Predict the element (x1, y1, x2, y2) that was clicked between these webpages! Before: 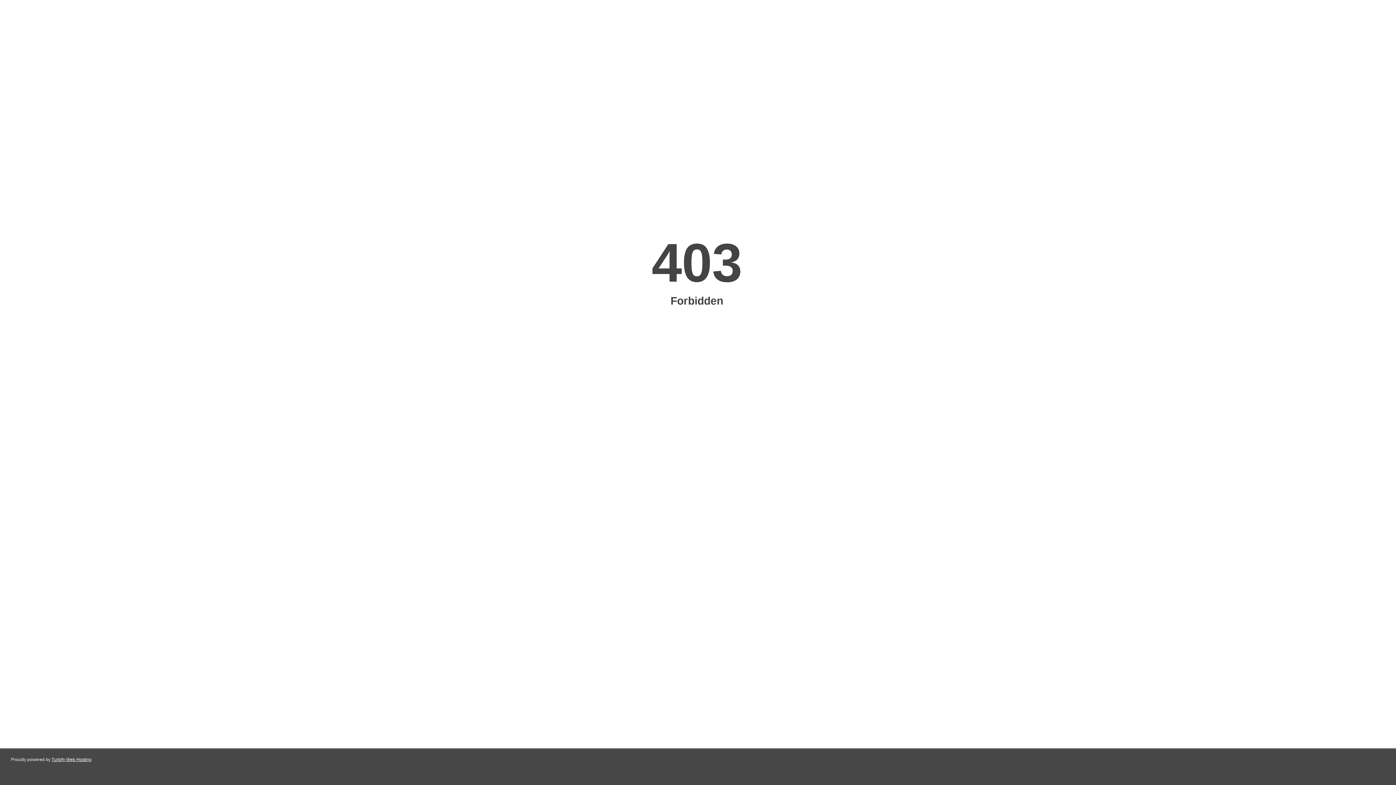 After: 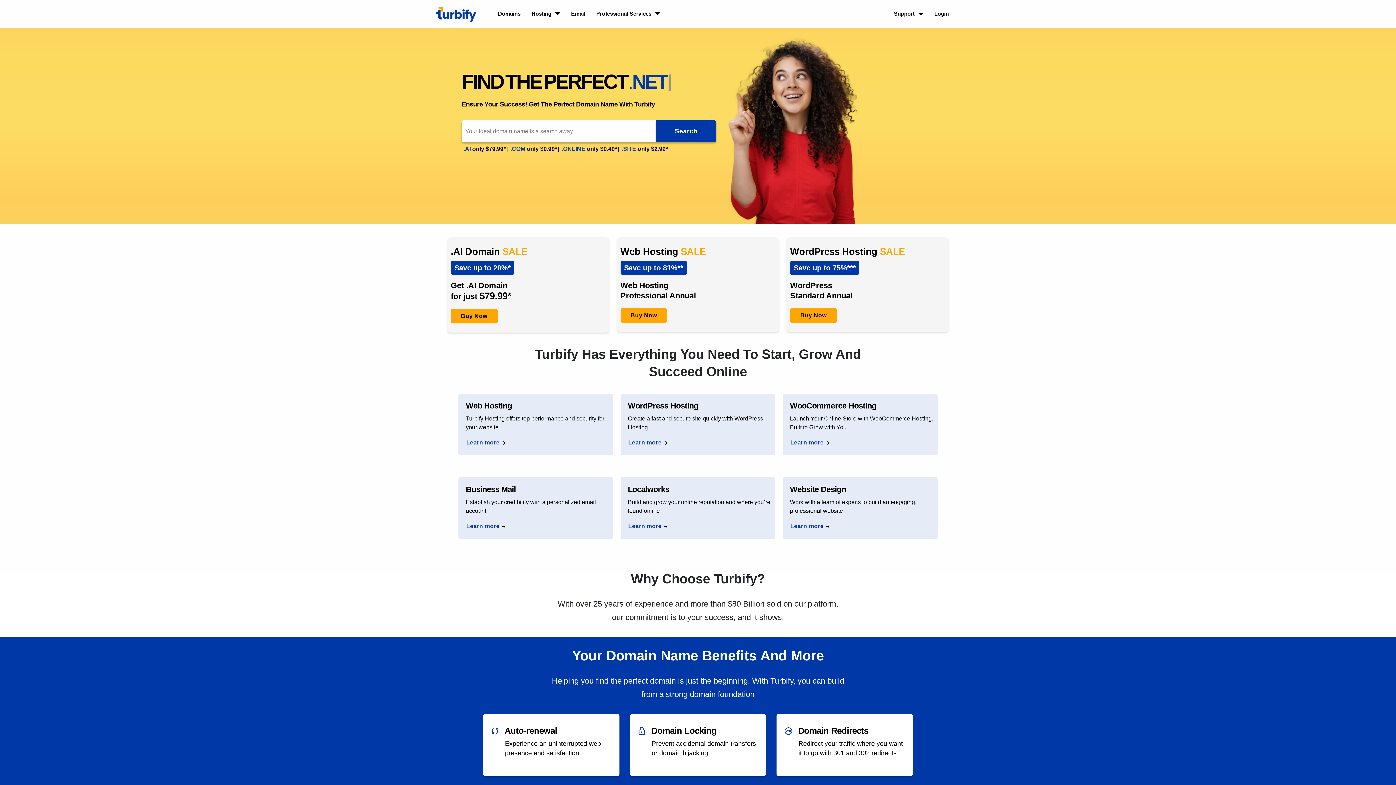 Action: bbox: (51, 757, 91, 762) label: Turbify Web Hosting